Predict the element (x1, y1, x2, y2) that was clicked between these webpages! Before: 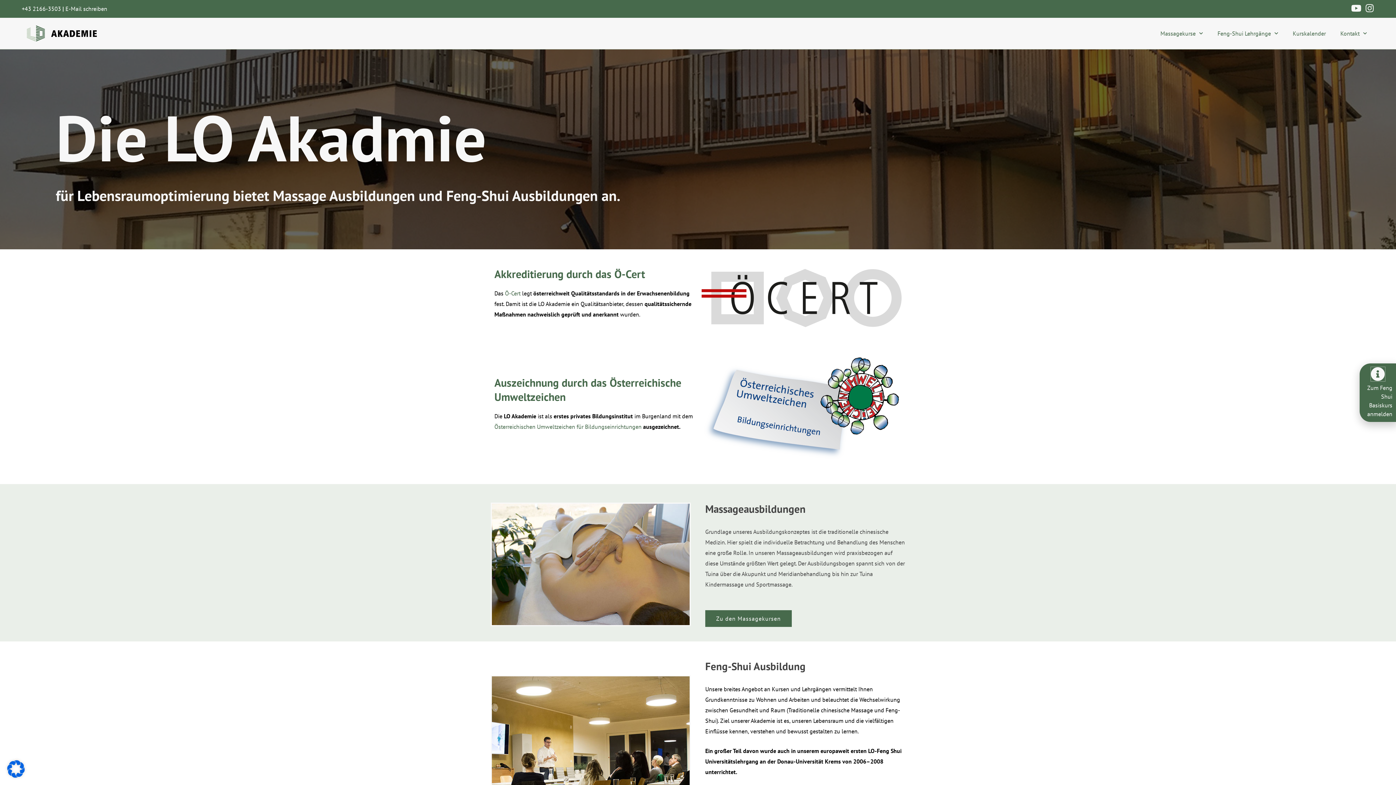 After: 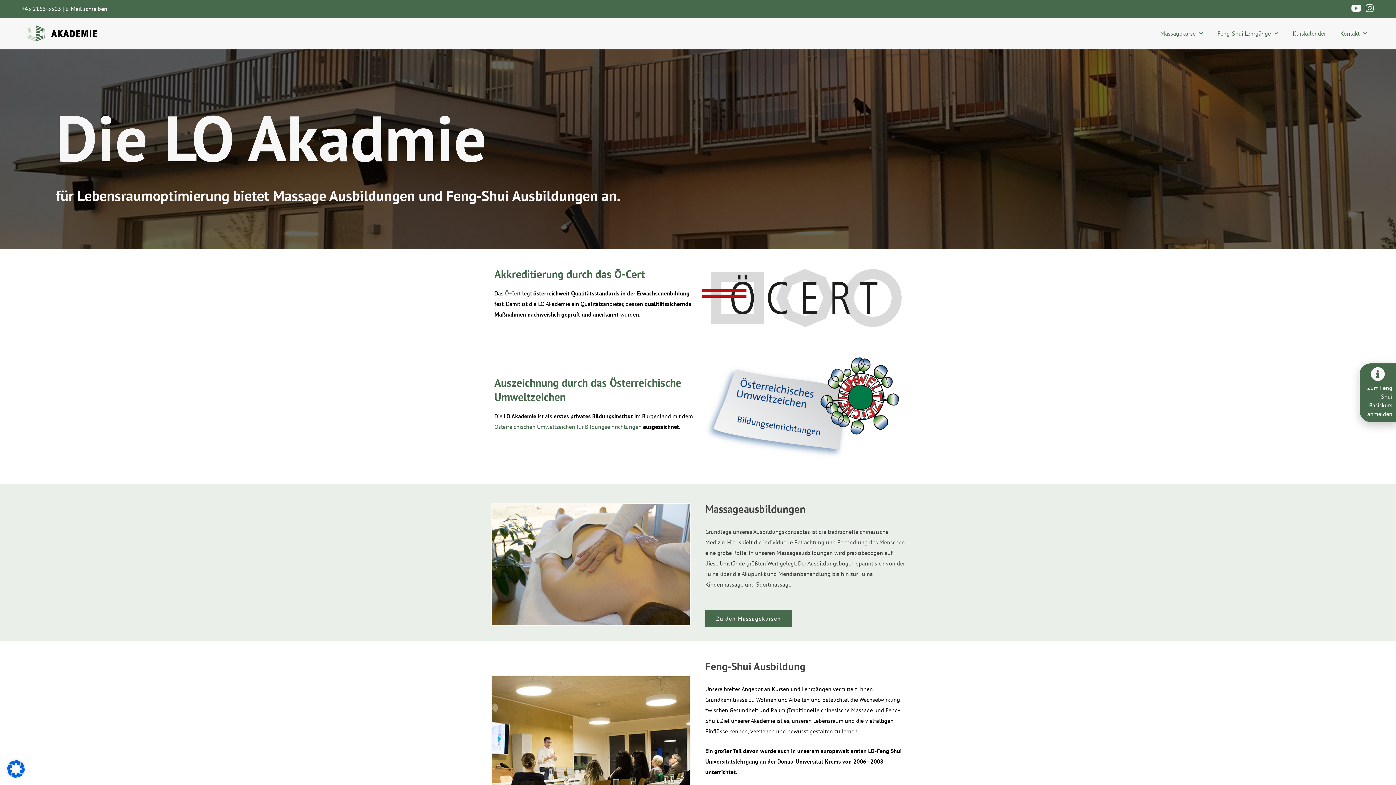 Action: bbox: (21, 5, 61, 12) label: +43 2166-3503